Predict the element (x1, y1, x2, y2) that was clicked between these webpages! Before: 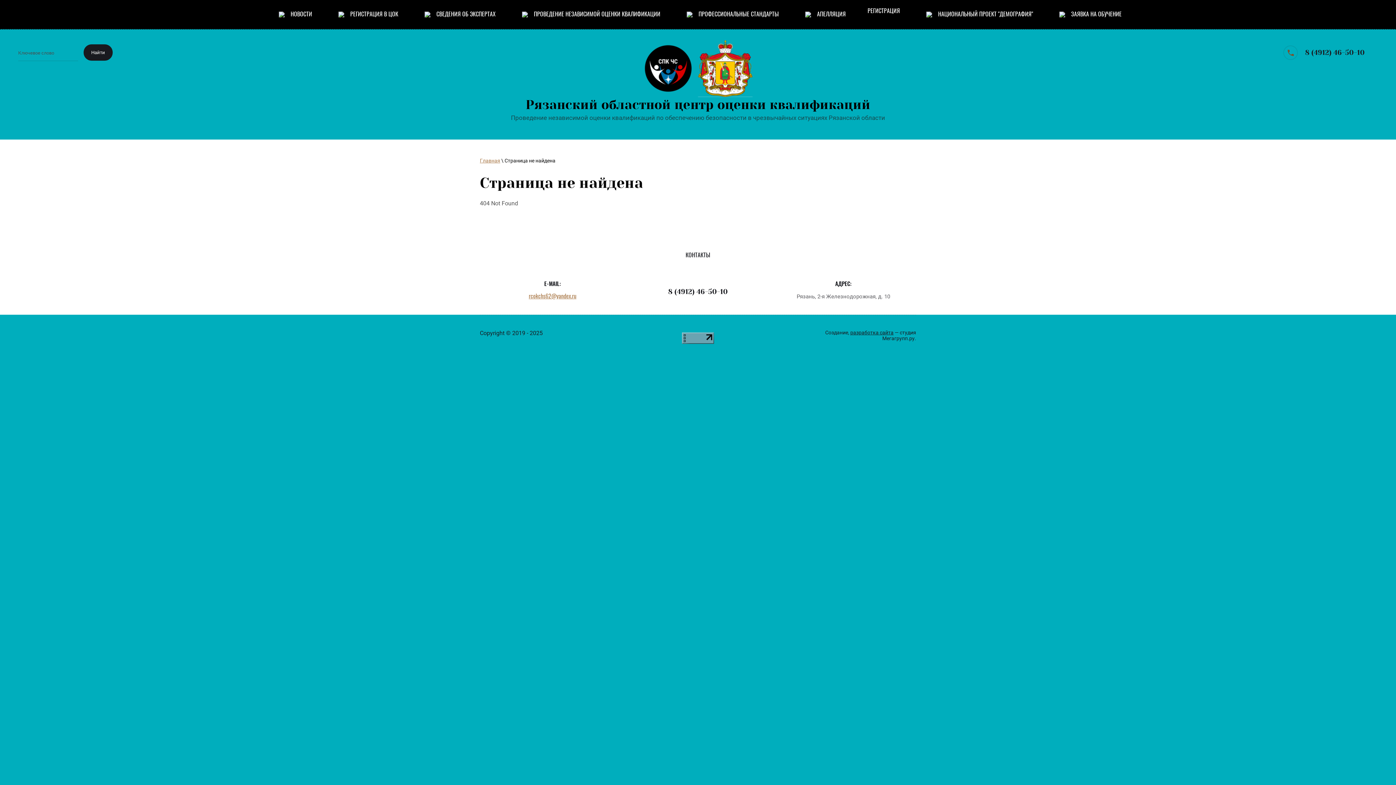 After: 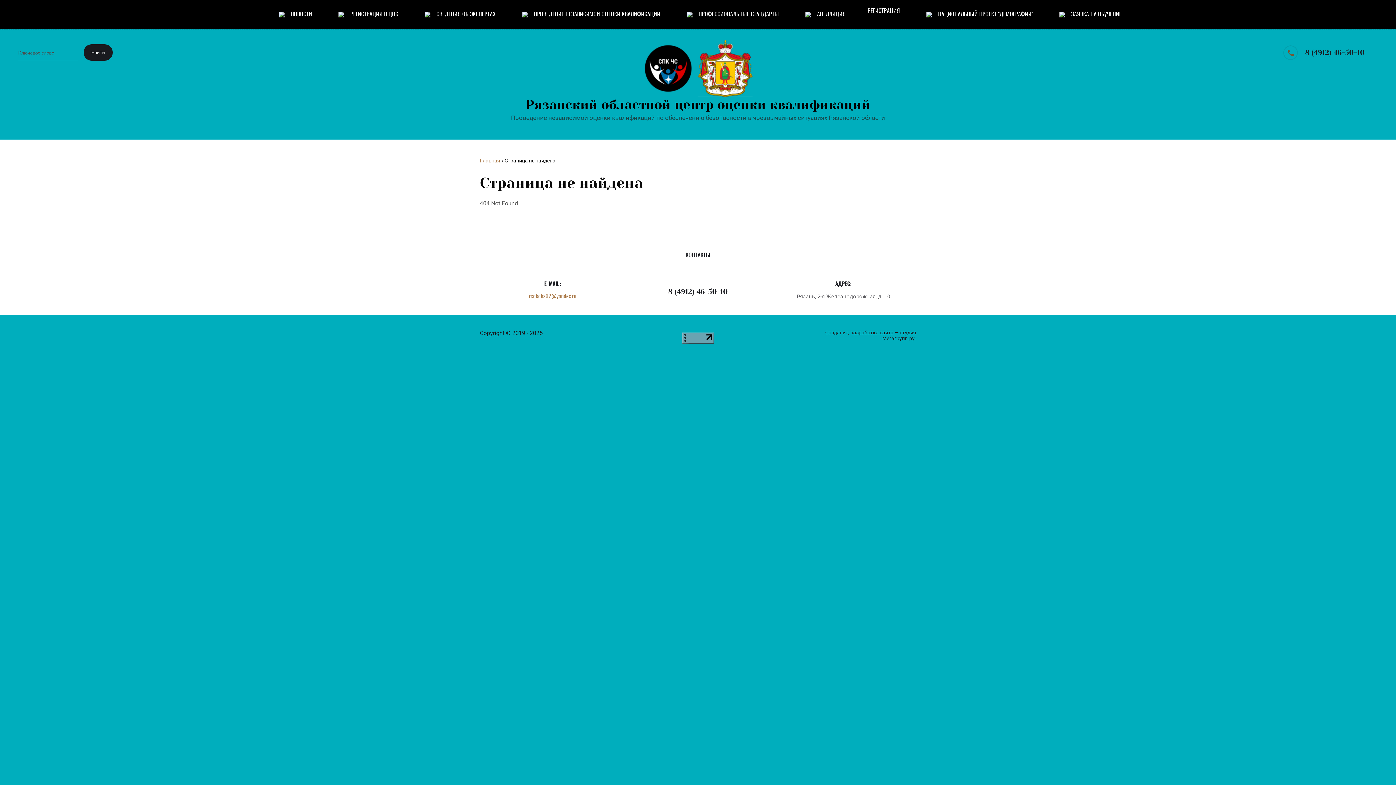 Action: bbox: (668, 288, 728, 296) label: 8 (4912) 46-50-10